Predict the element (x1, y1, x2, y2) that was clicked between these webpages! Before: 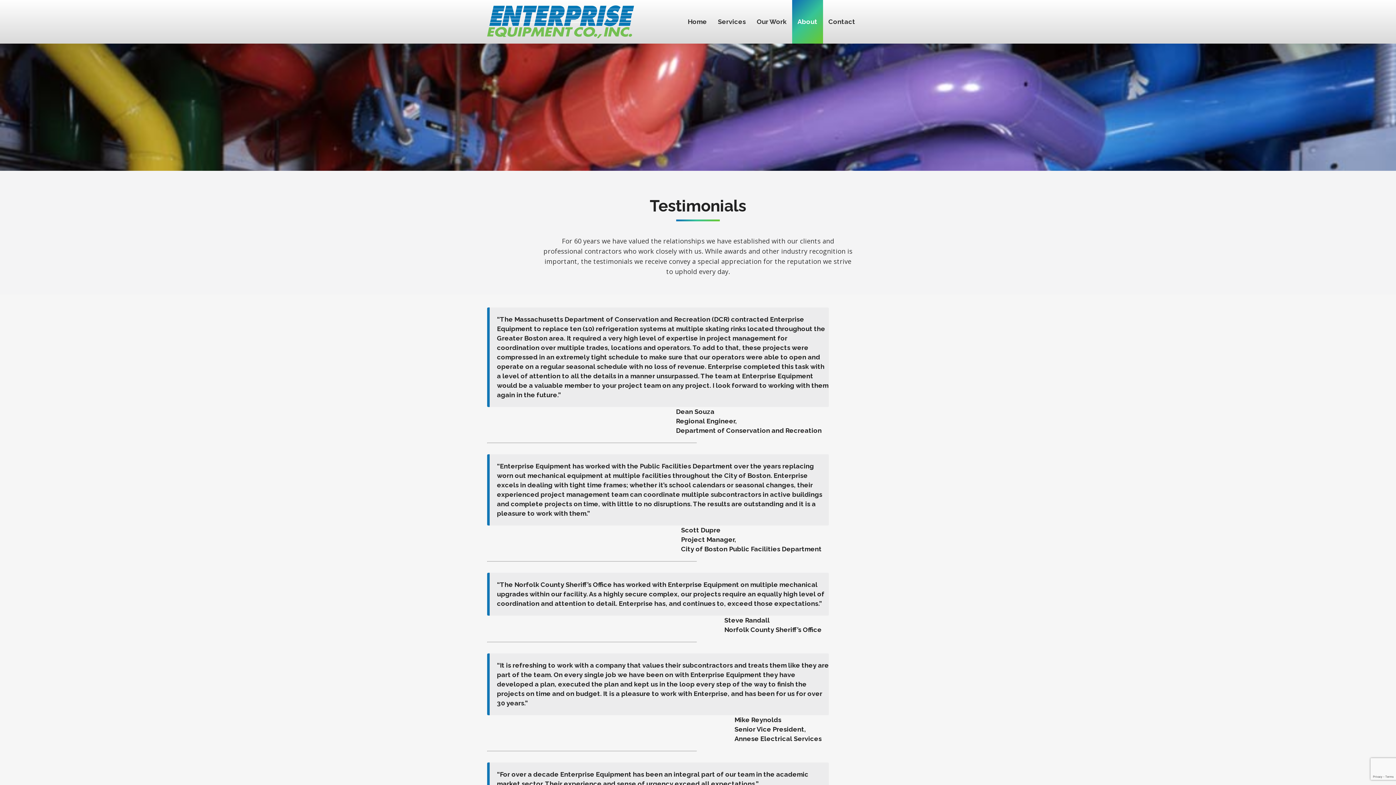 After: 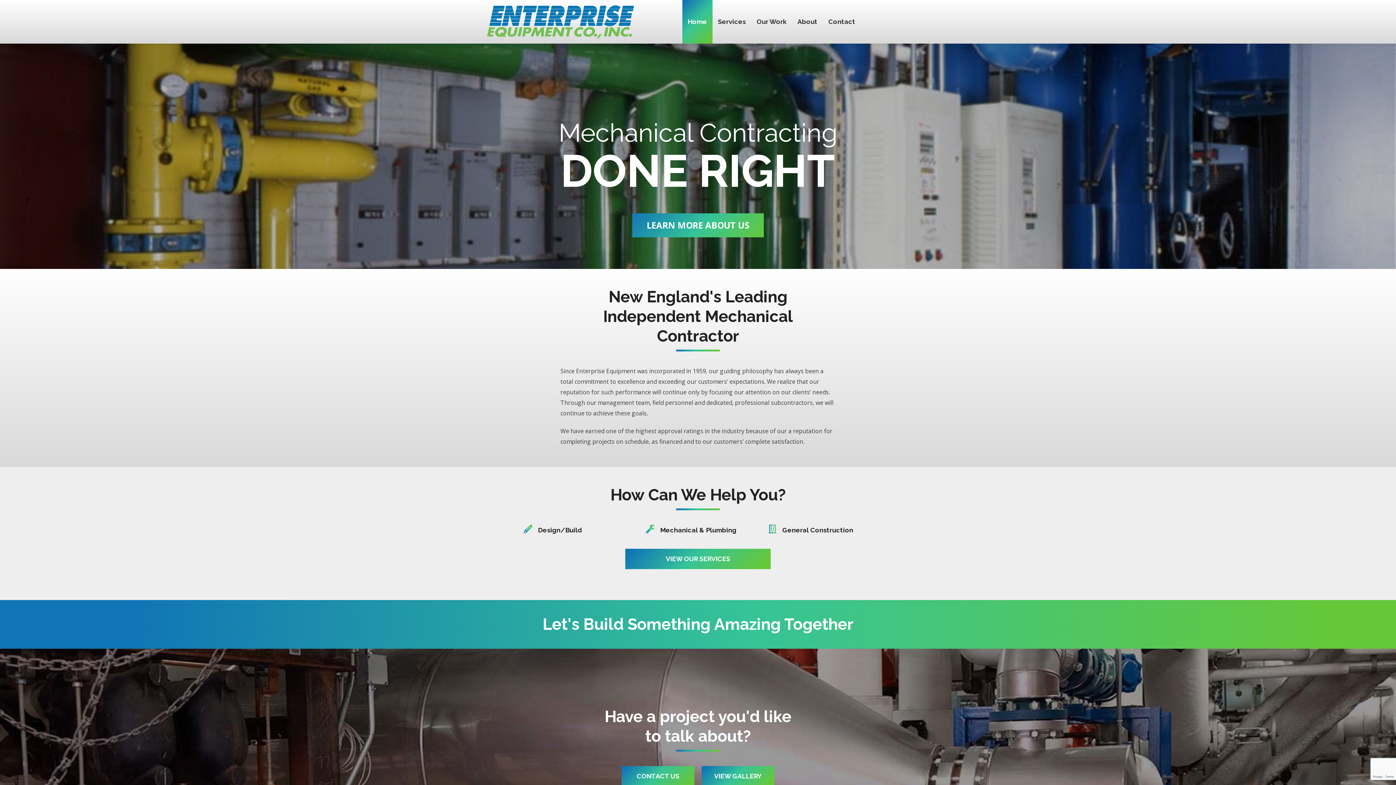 Action: bbox: (487, 5, 634, 38)